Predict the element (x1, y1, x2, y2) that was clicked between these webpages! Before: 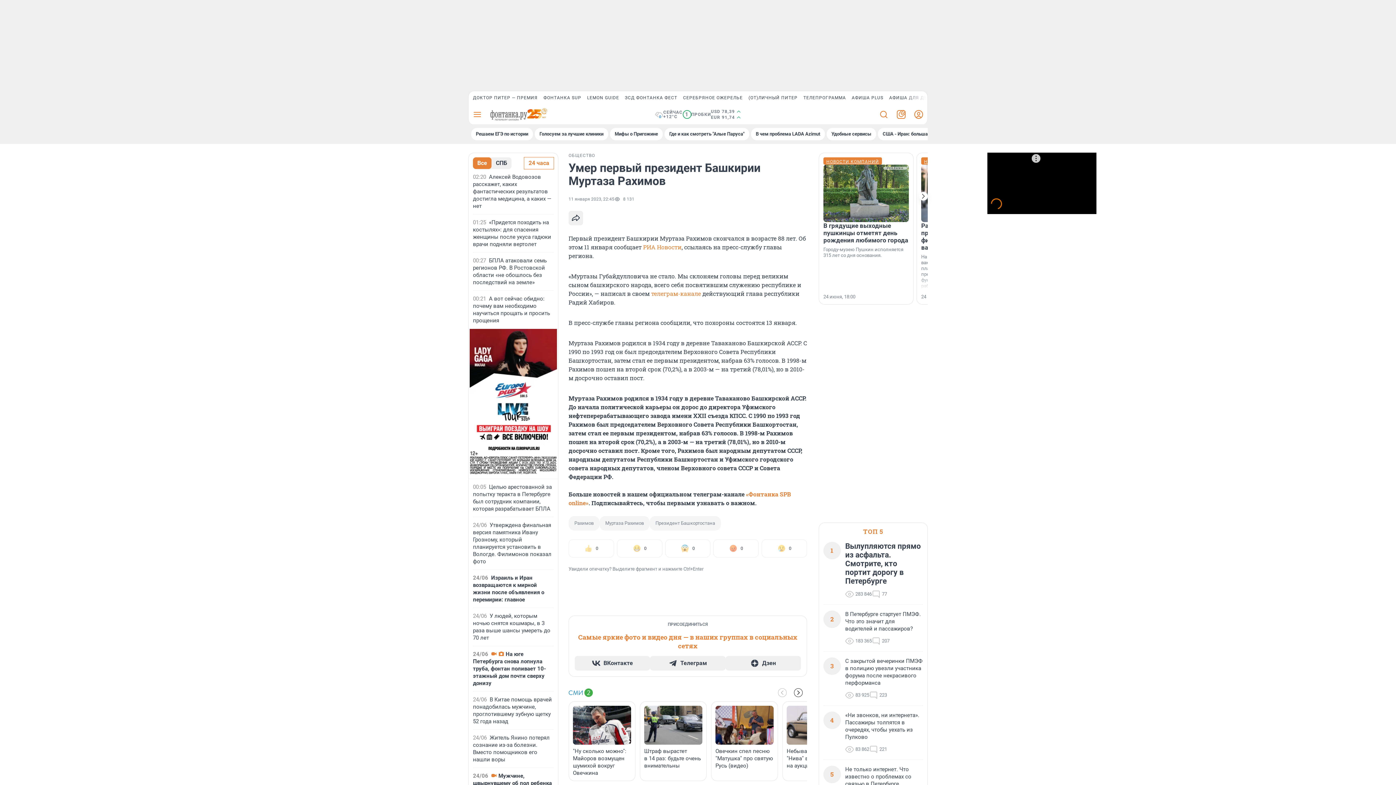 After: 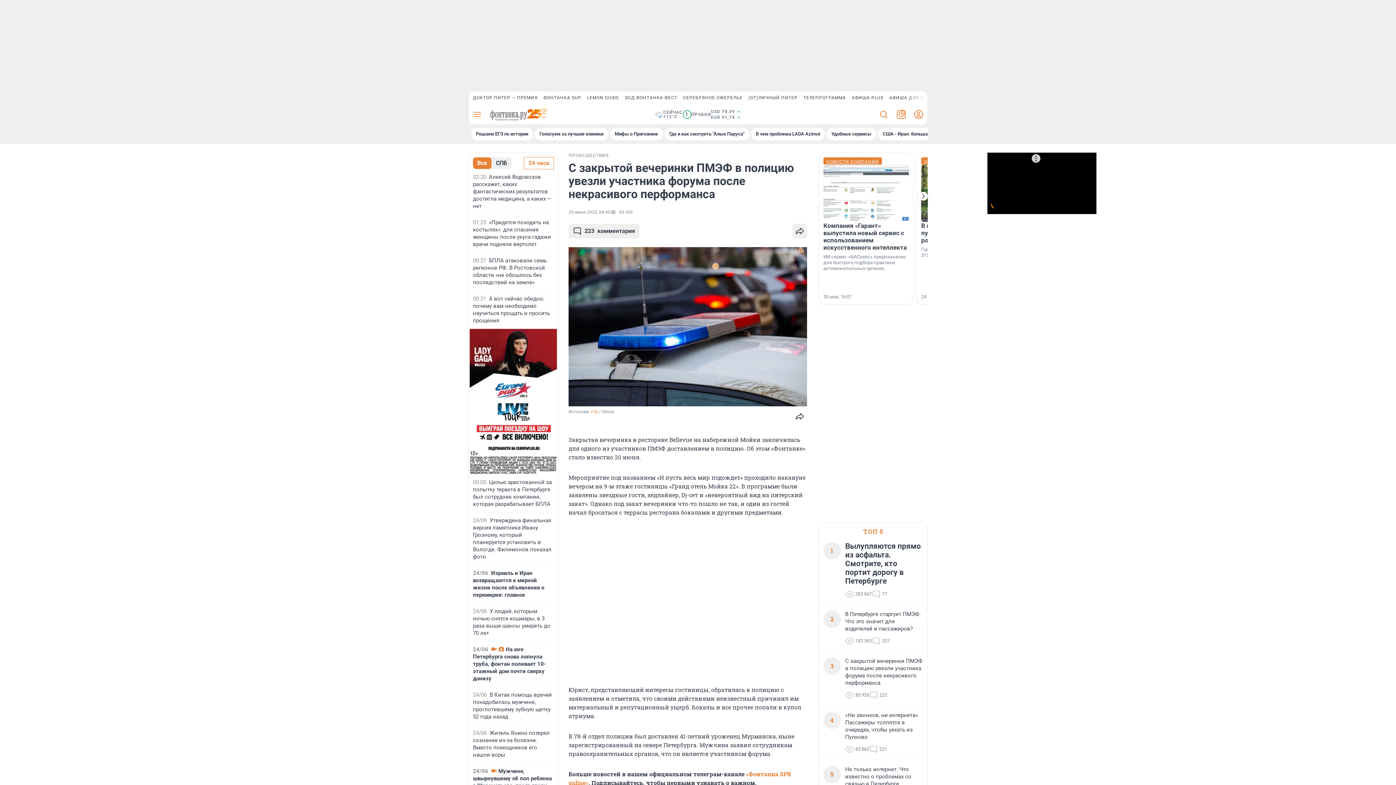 Action: label: С закрытой вечеринки ПМЭФ в полицию увезли участника форума после некрасивого перформанса bbox: (845, 657, 923, 686)